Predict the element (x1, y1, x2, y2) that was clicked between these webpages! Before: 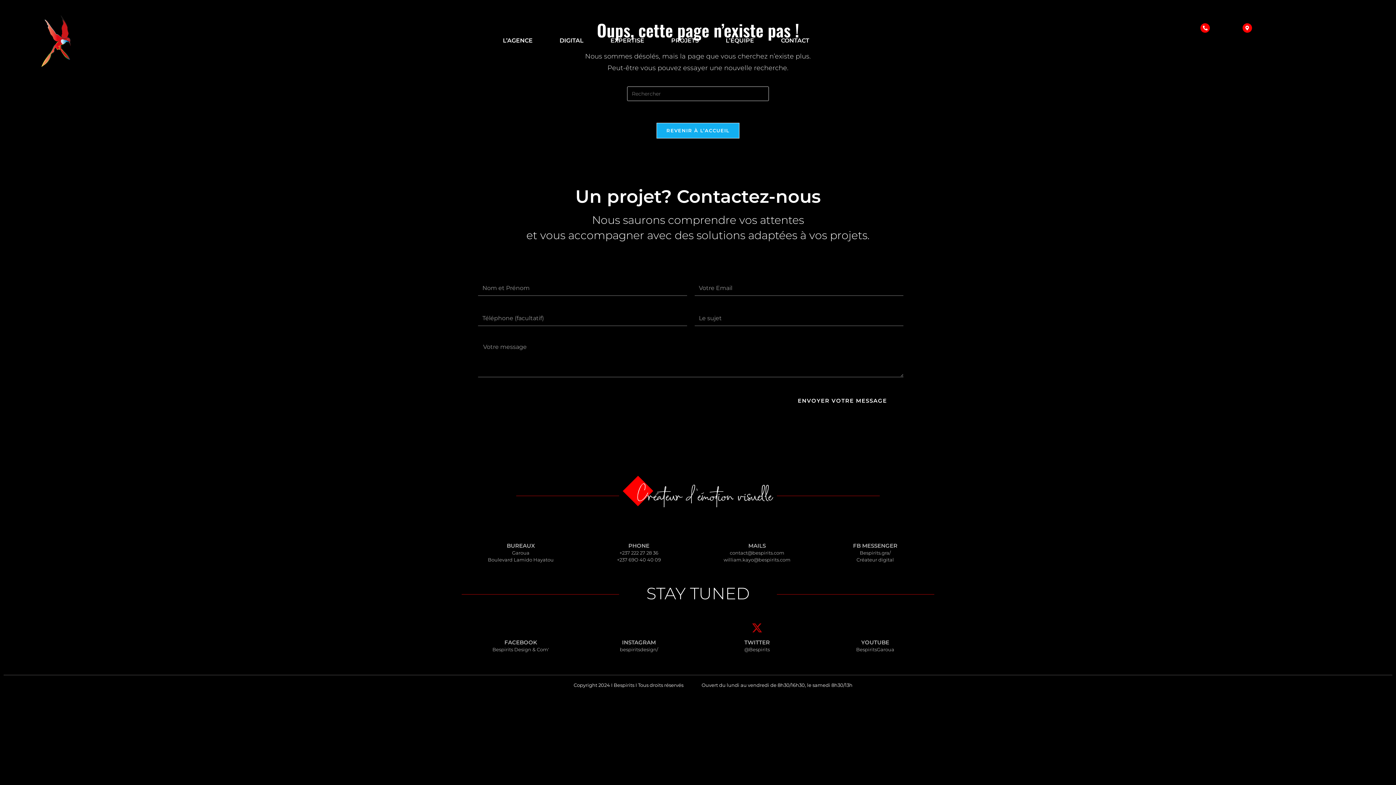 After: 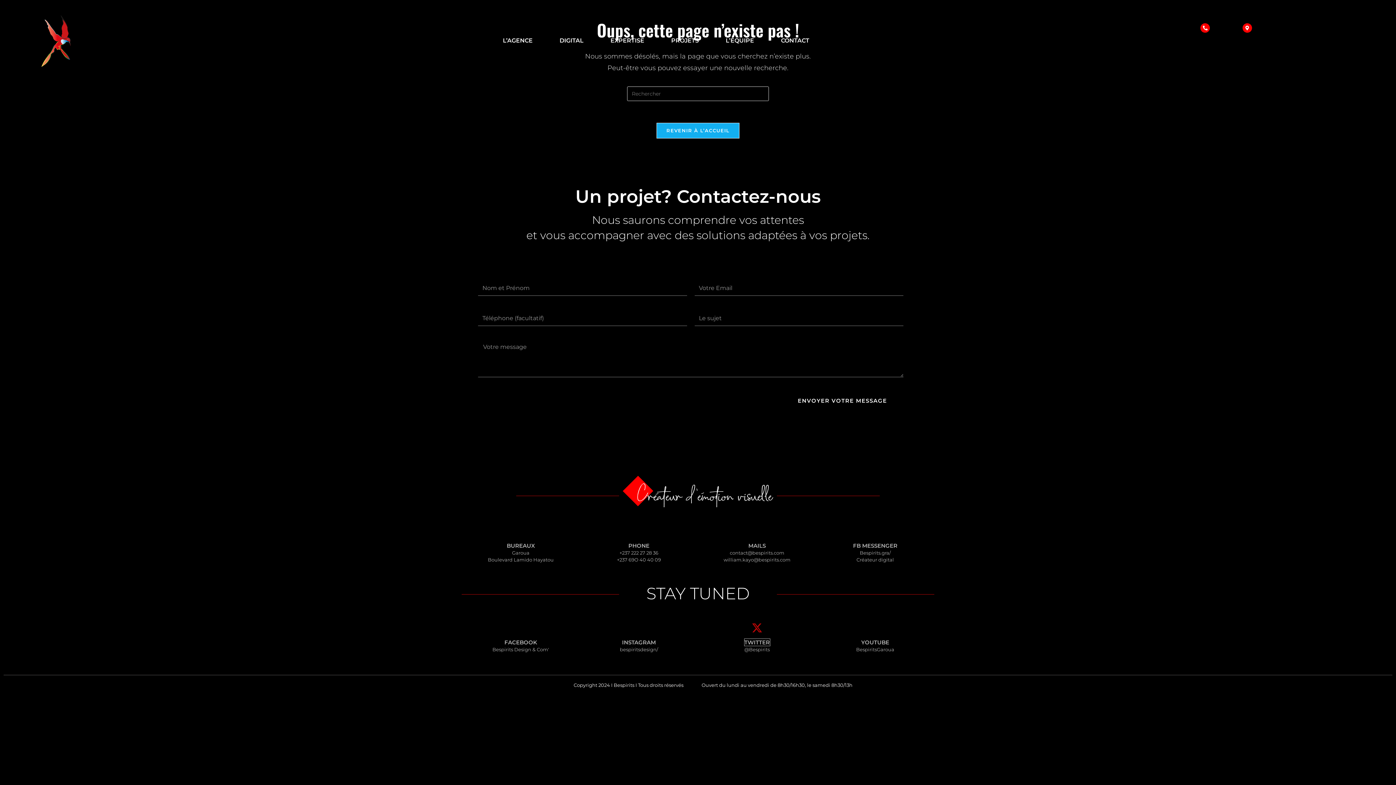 Action: bbox: (744, 639, 770, 646) label: TWITTER